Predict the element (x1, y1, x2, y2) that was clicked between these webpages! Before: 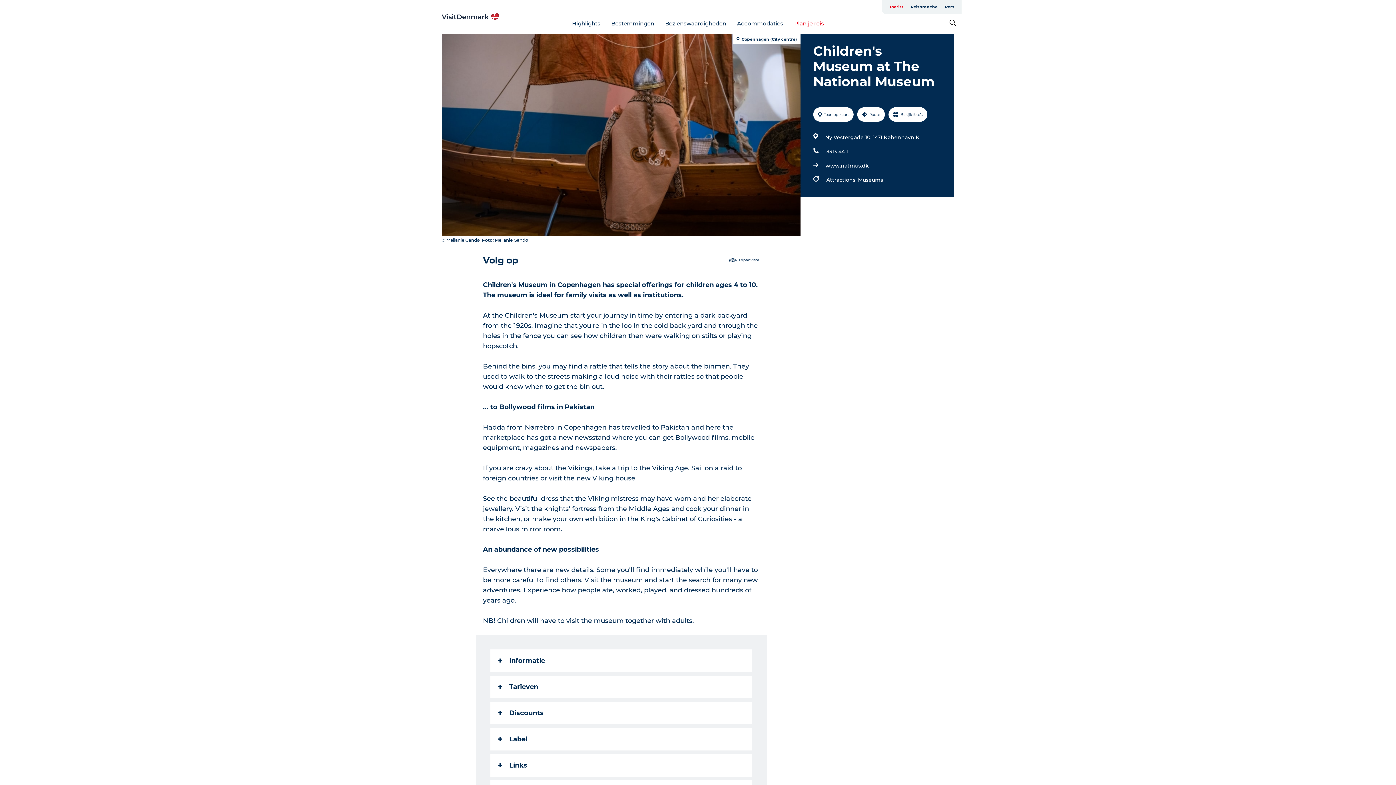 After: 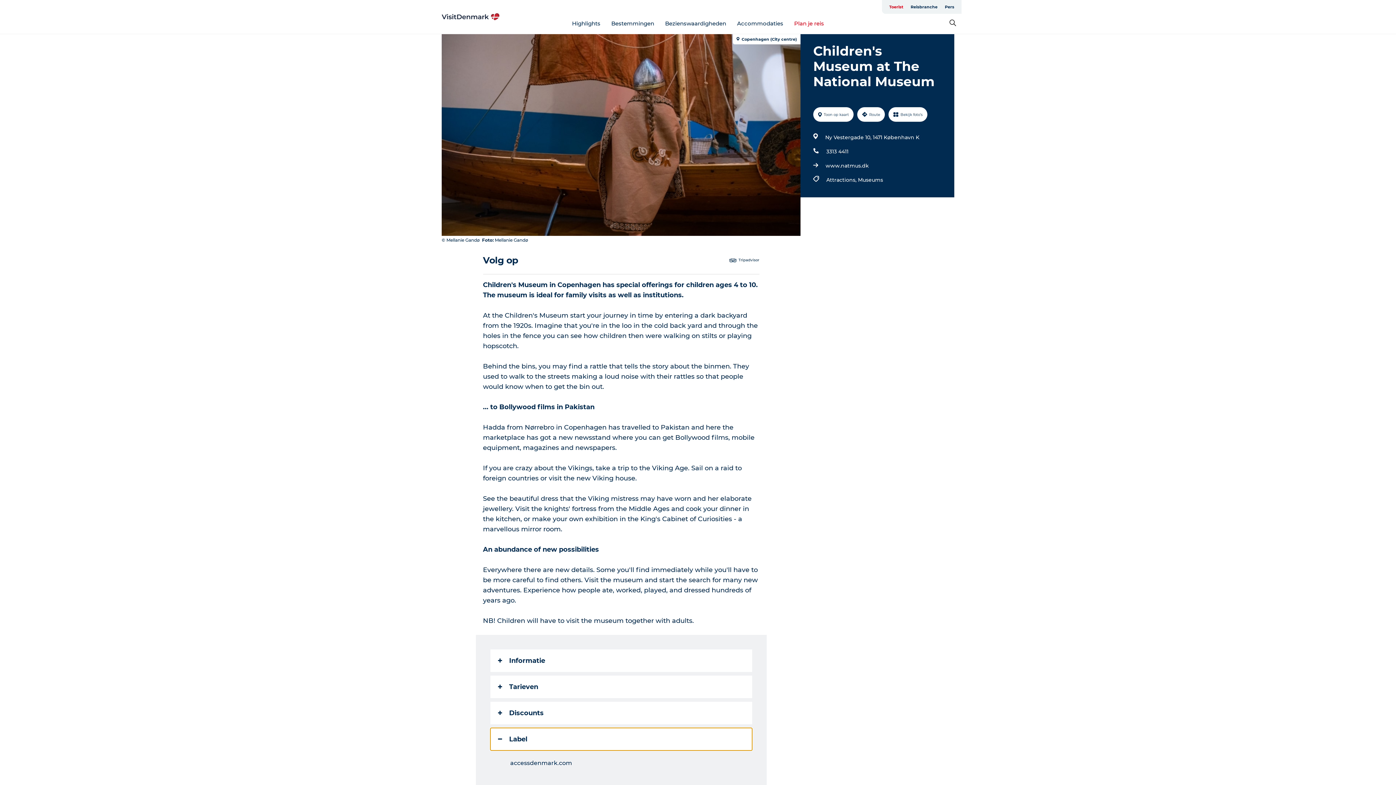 Action: bbox: (490, 728, 752, 750) label: Label